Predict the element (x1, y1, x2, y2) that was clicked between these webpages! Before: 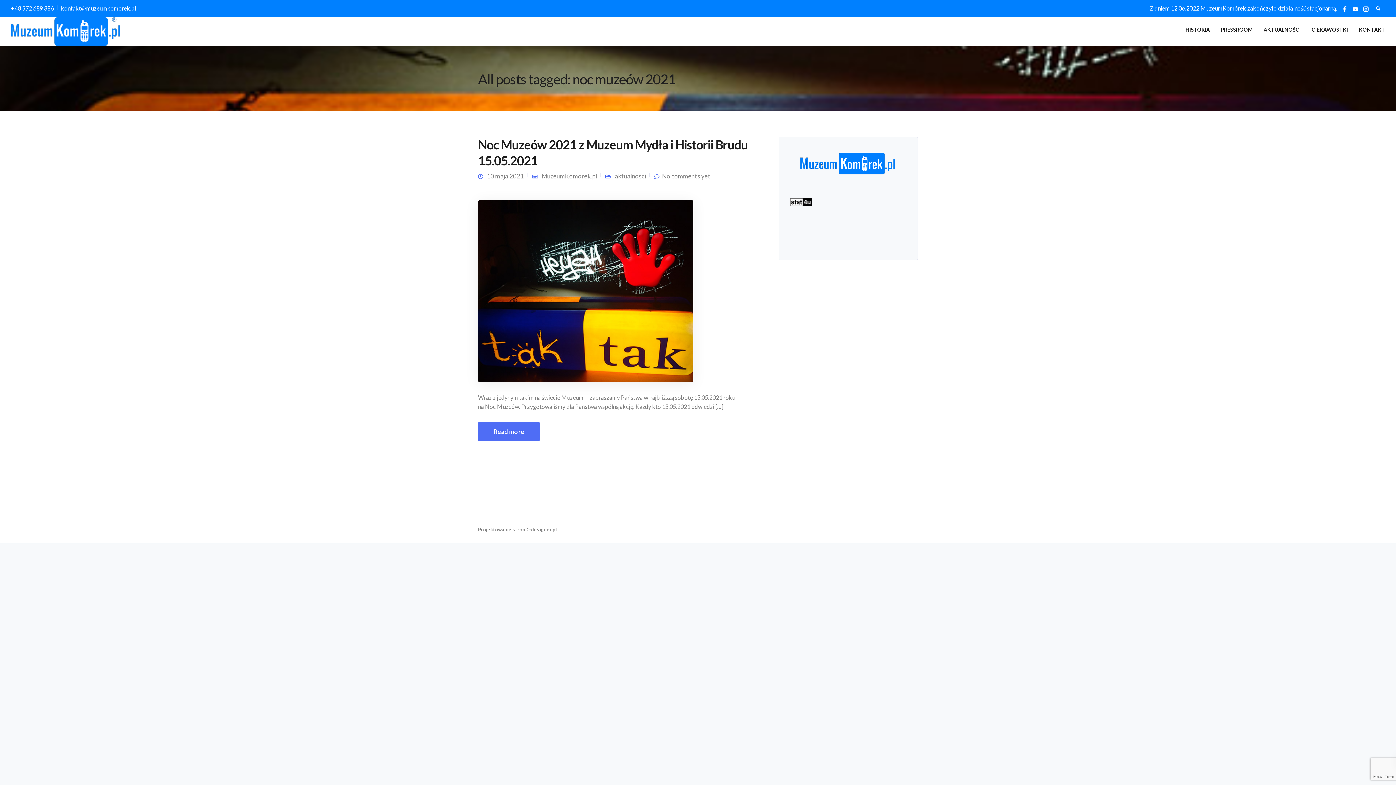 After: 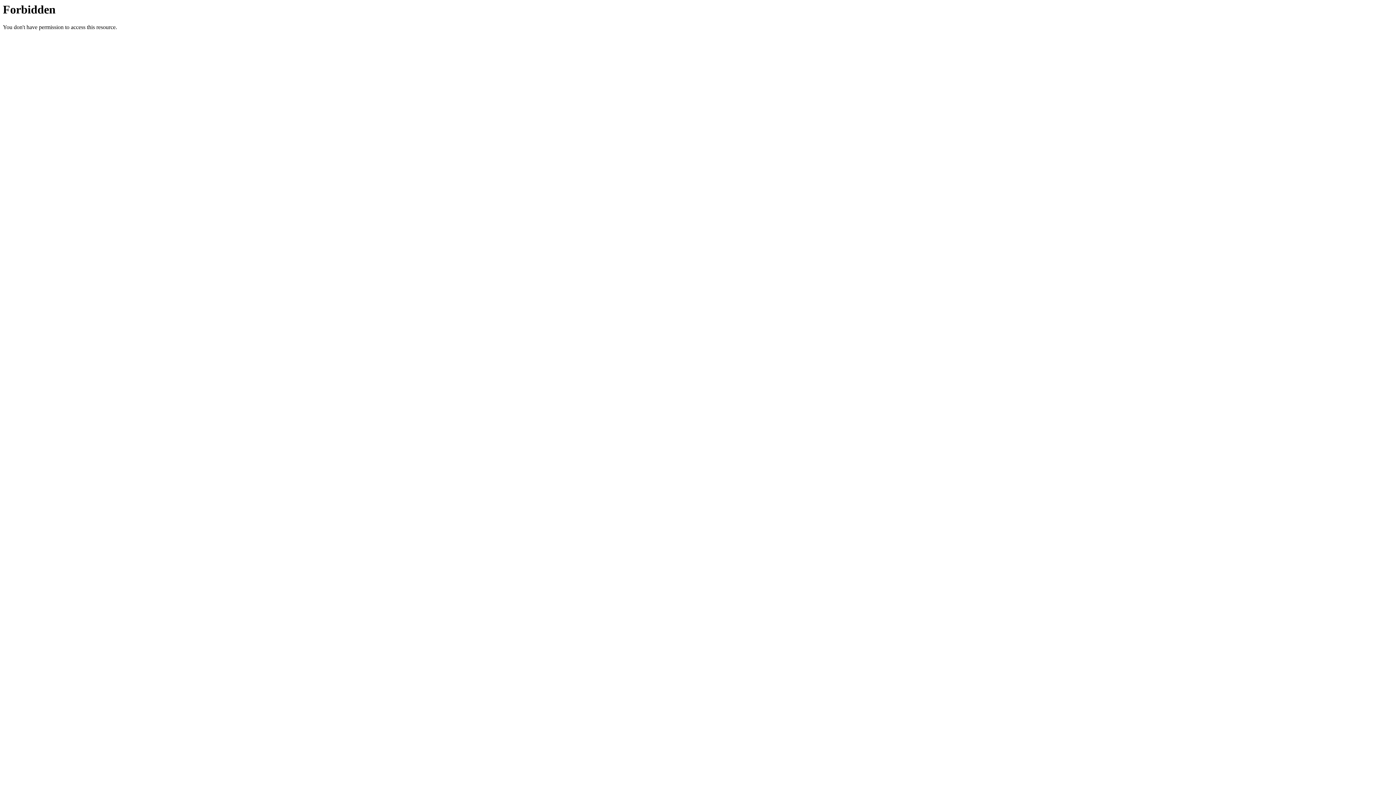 Action: bbox: (478, 526, 557, 532) label: Projektowanie stron C-designer.pl